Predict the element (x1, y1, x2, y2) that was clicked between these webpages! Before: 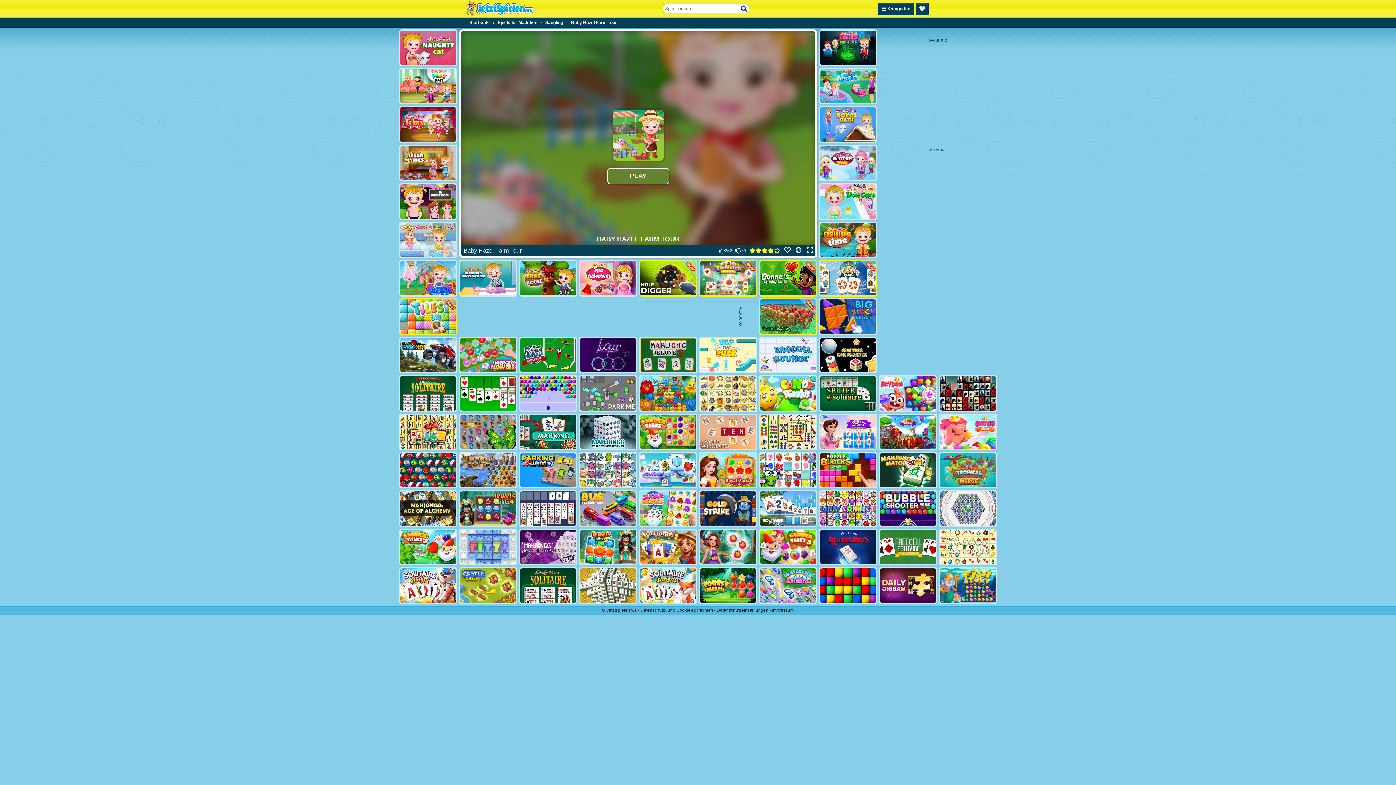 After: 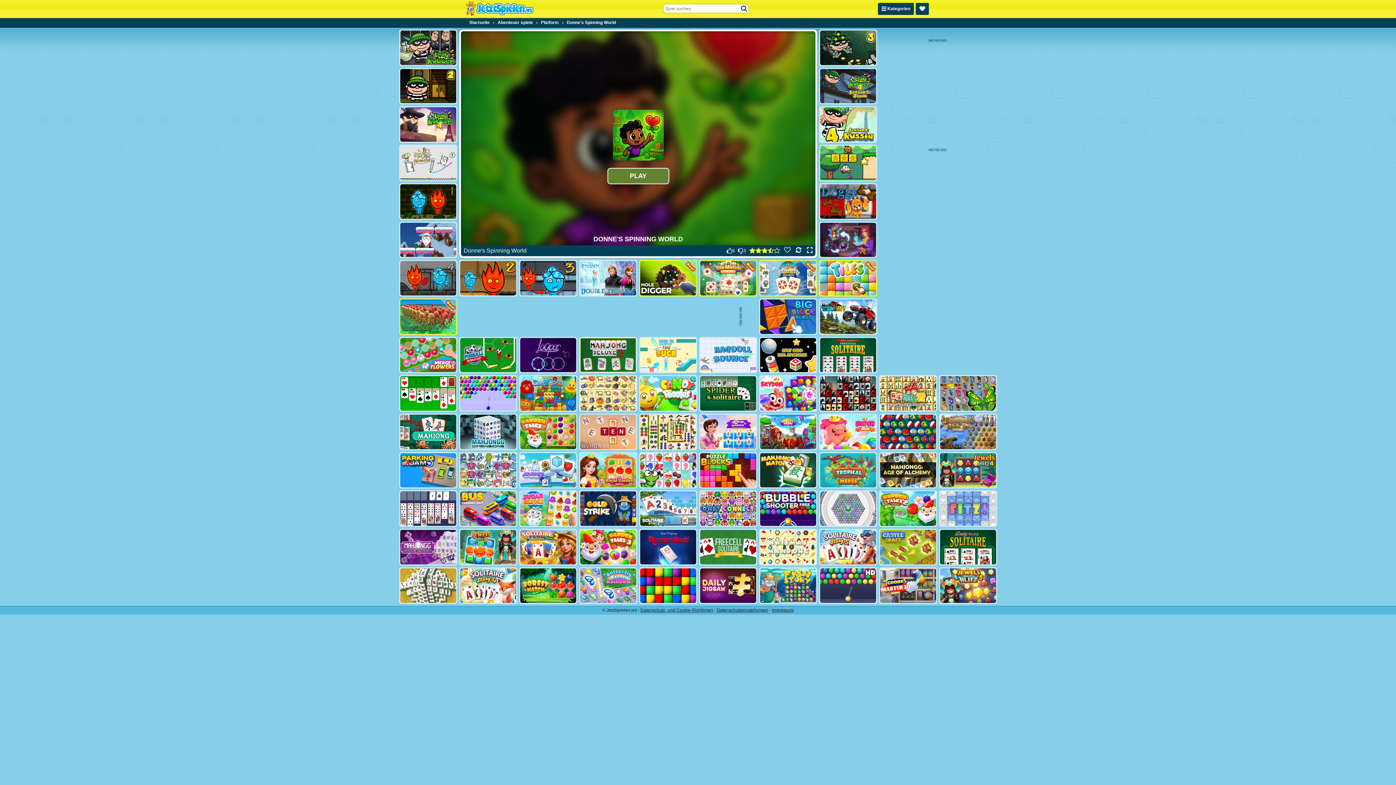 Action: bbox: (759, 260, 817, 296)